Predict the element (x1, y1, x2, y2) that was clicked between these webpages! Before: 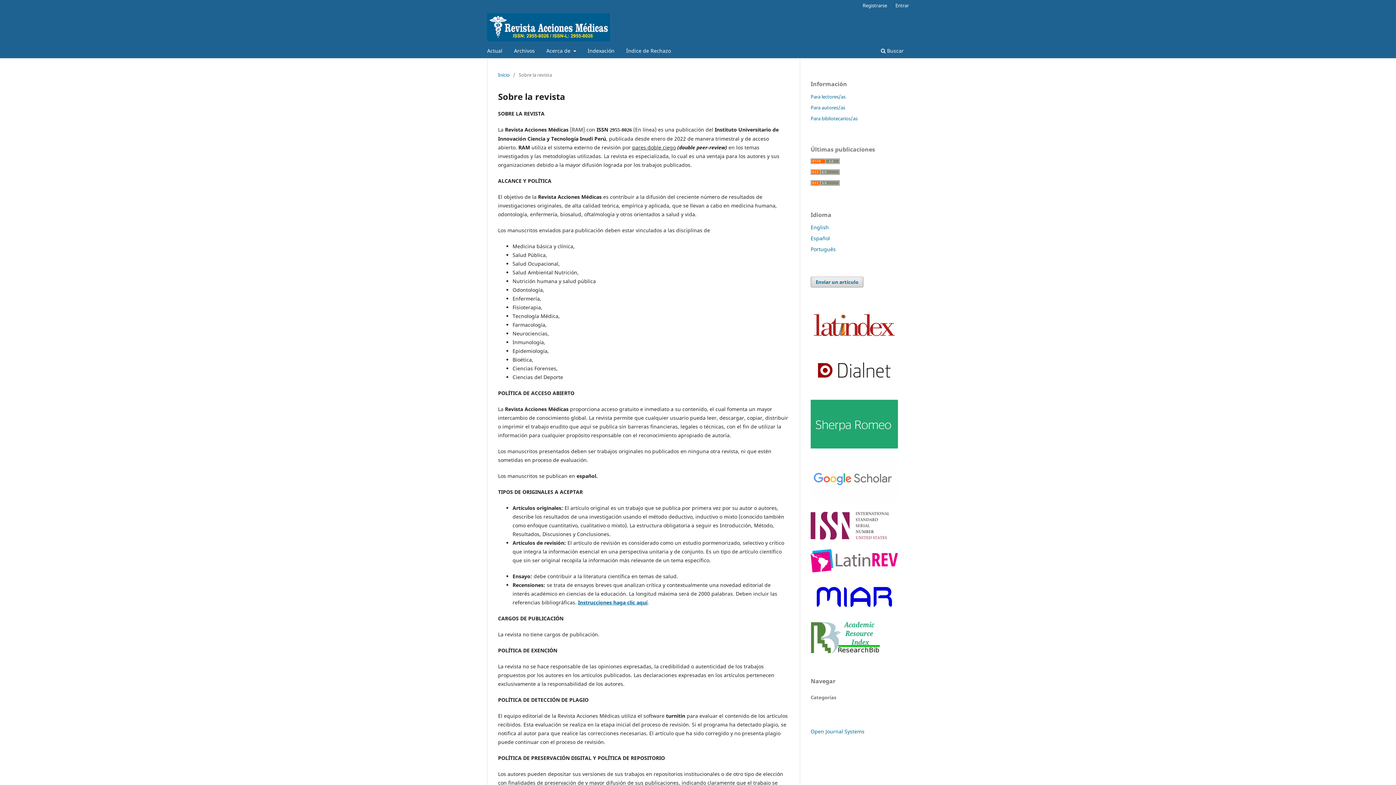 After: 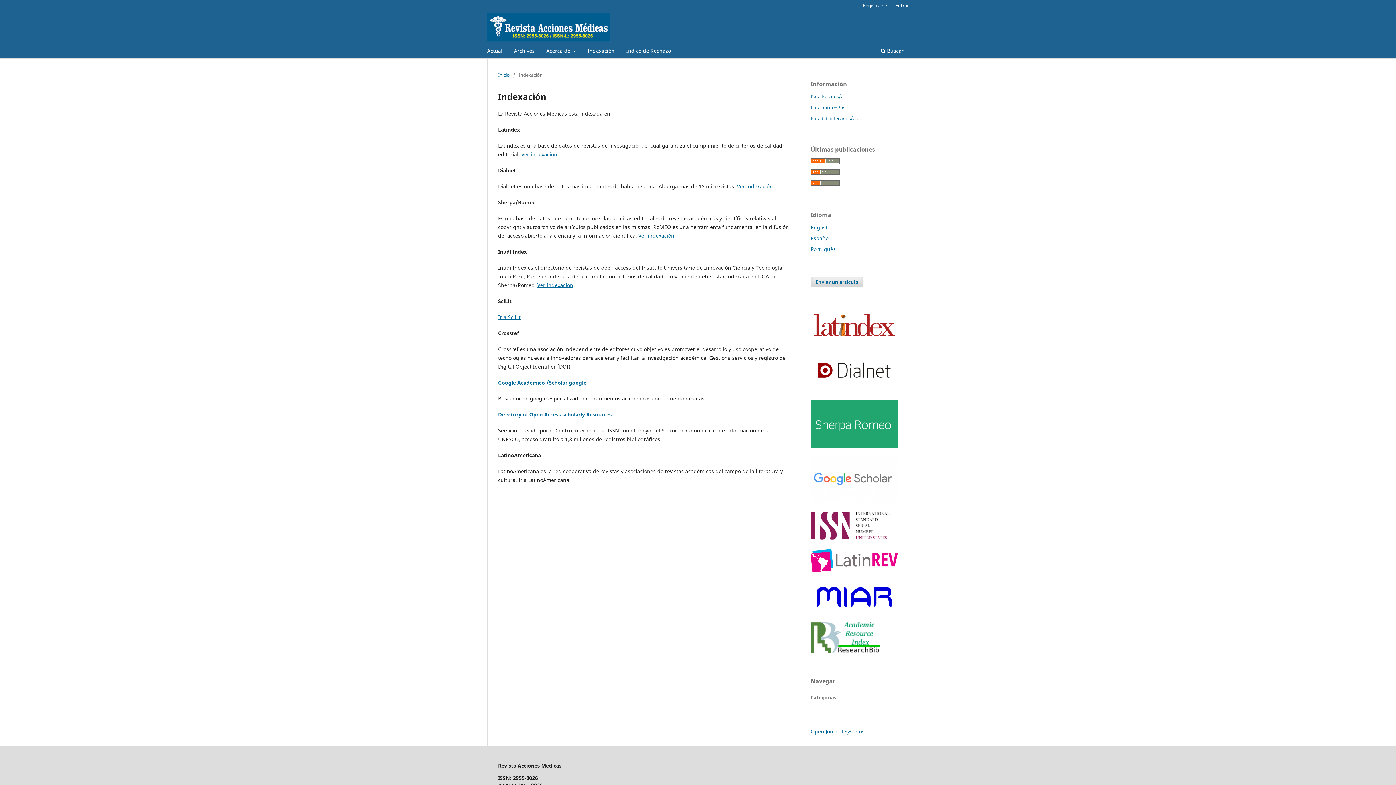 Action: bbox: (585, 45, 617, 58) label: Indexación